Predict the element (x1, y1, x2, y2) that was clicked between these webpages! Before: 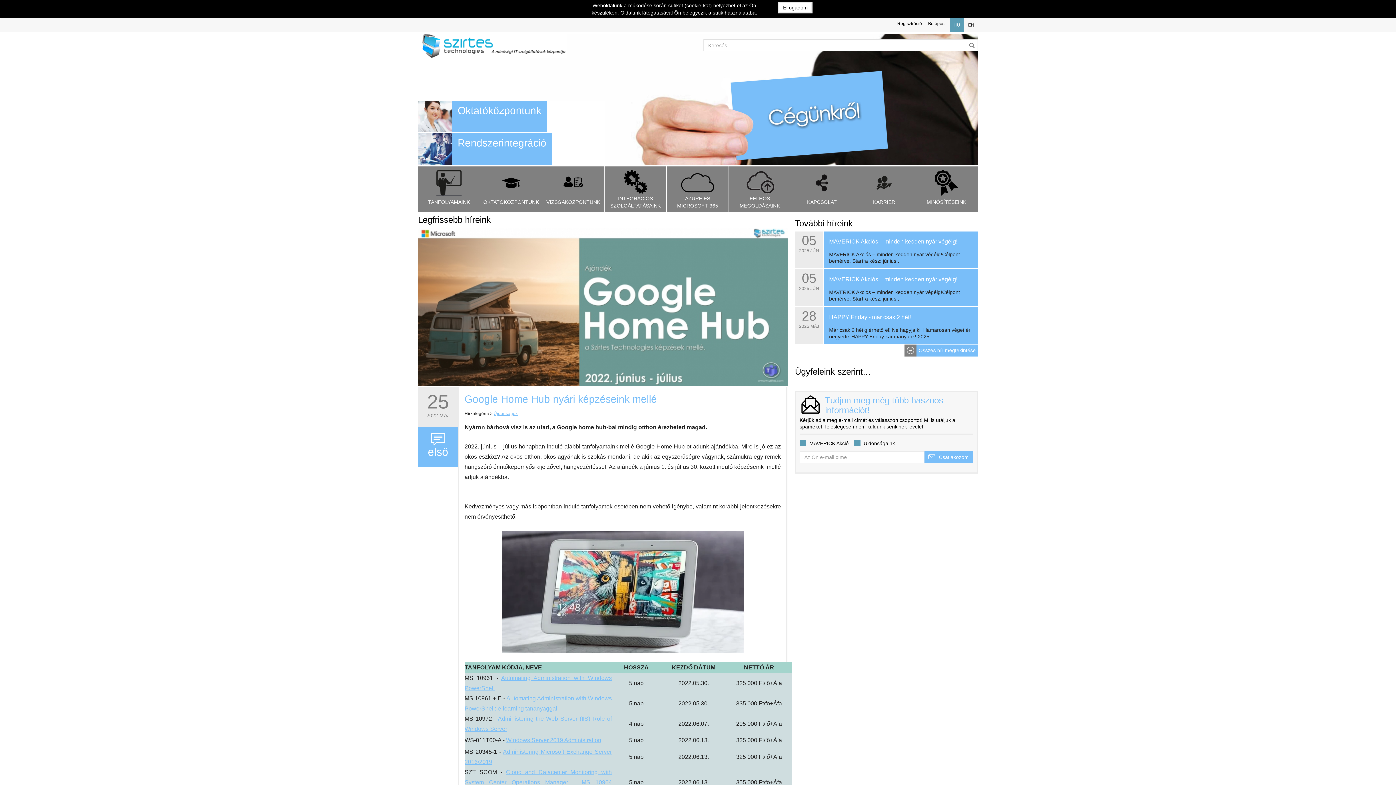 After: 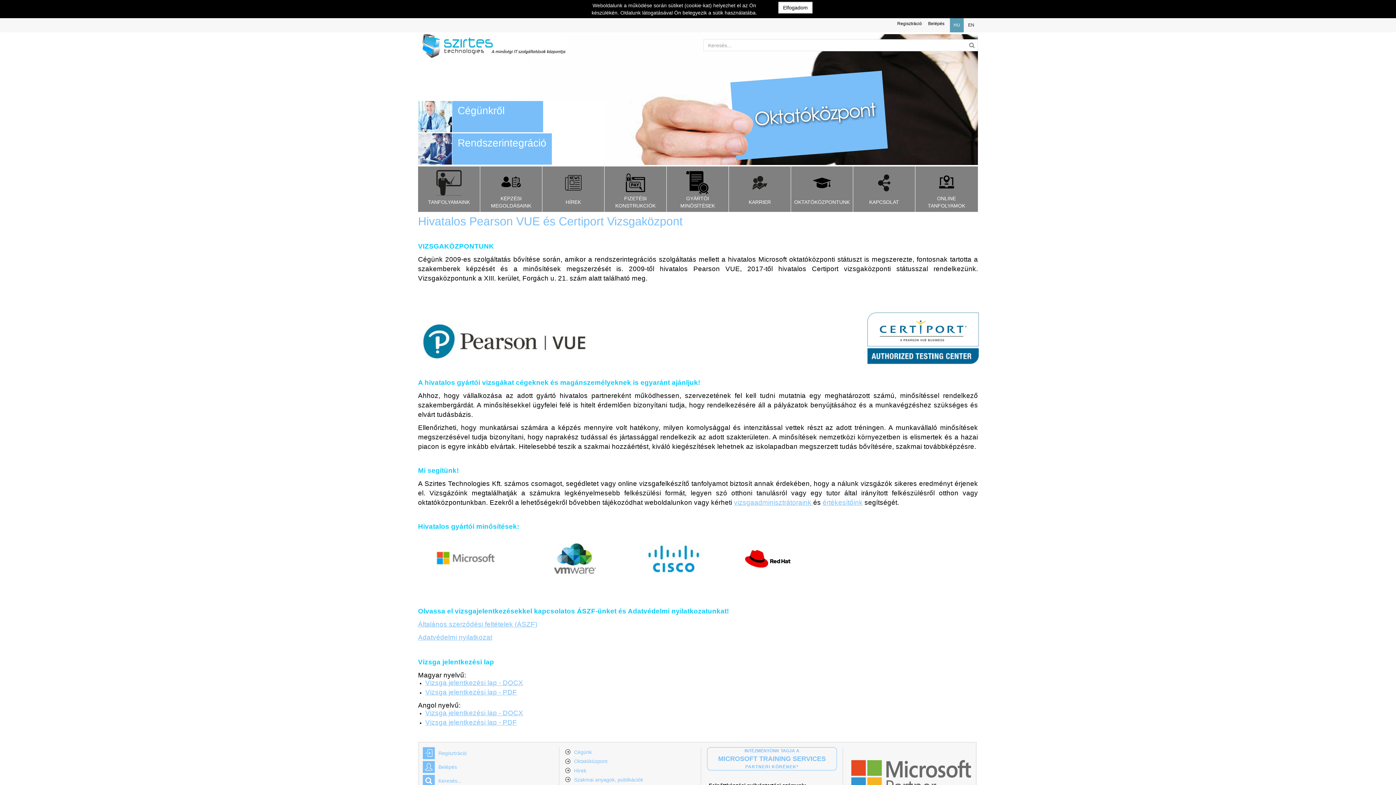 Action: bbox: (542, 166, 604, 212) label: VIZSGAKÖZPONTUNK